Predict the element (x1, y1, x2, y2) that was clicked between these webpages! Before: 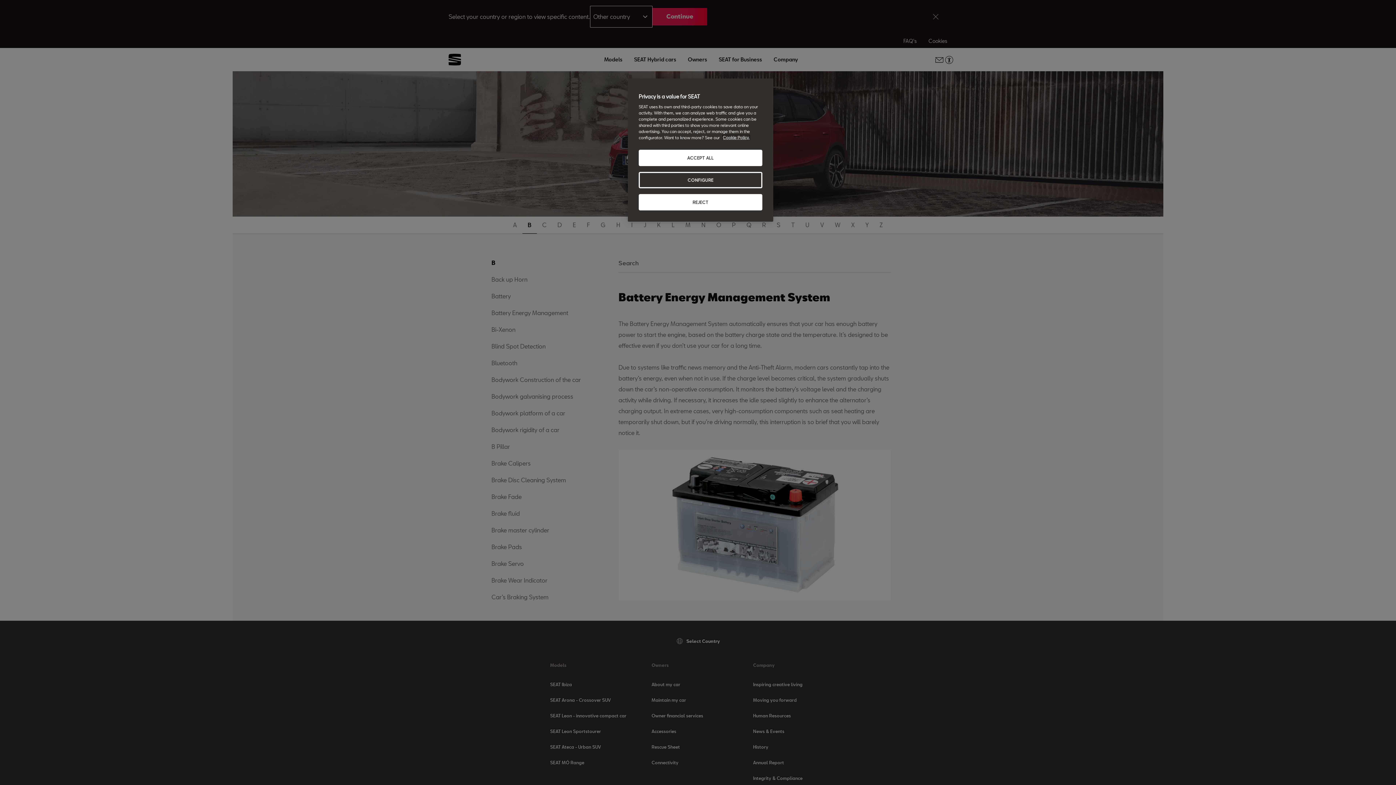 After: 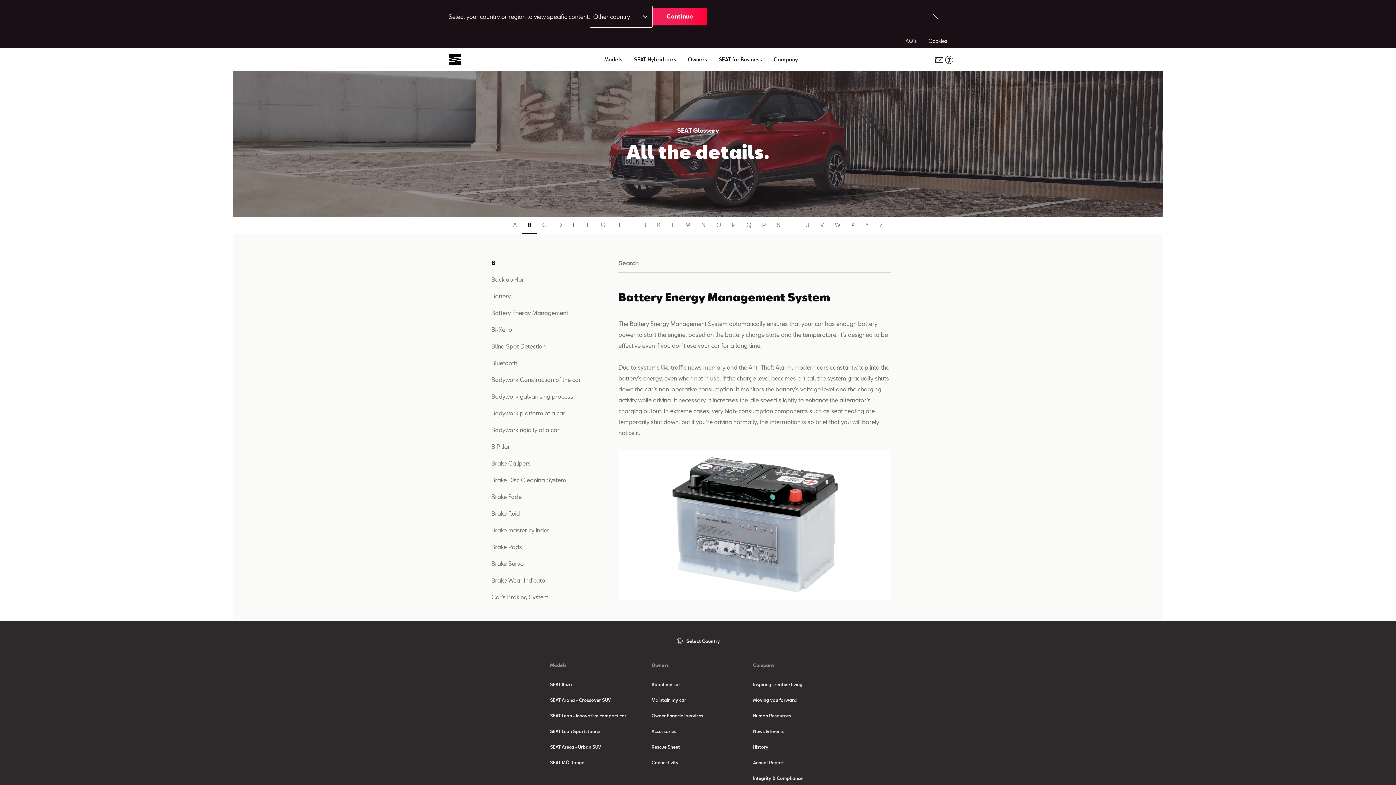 Action: label: ACCEPT ALL bbox: (638, 149, 762, 166)